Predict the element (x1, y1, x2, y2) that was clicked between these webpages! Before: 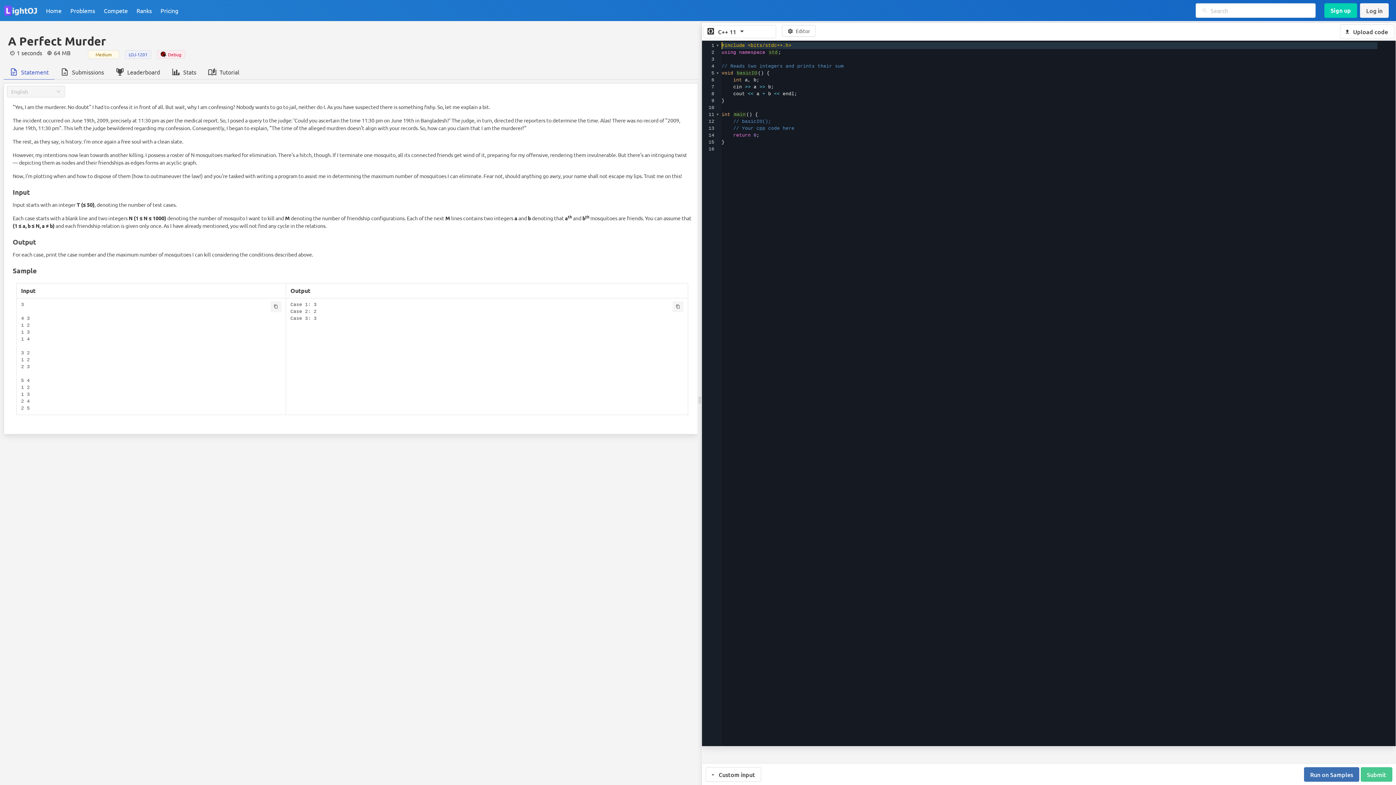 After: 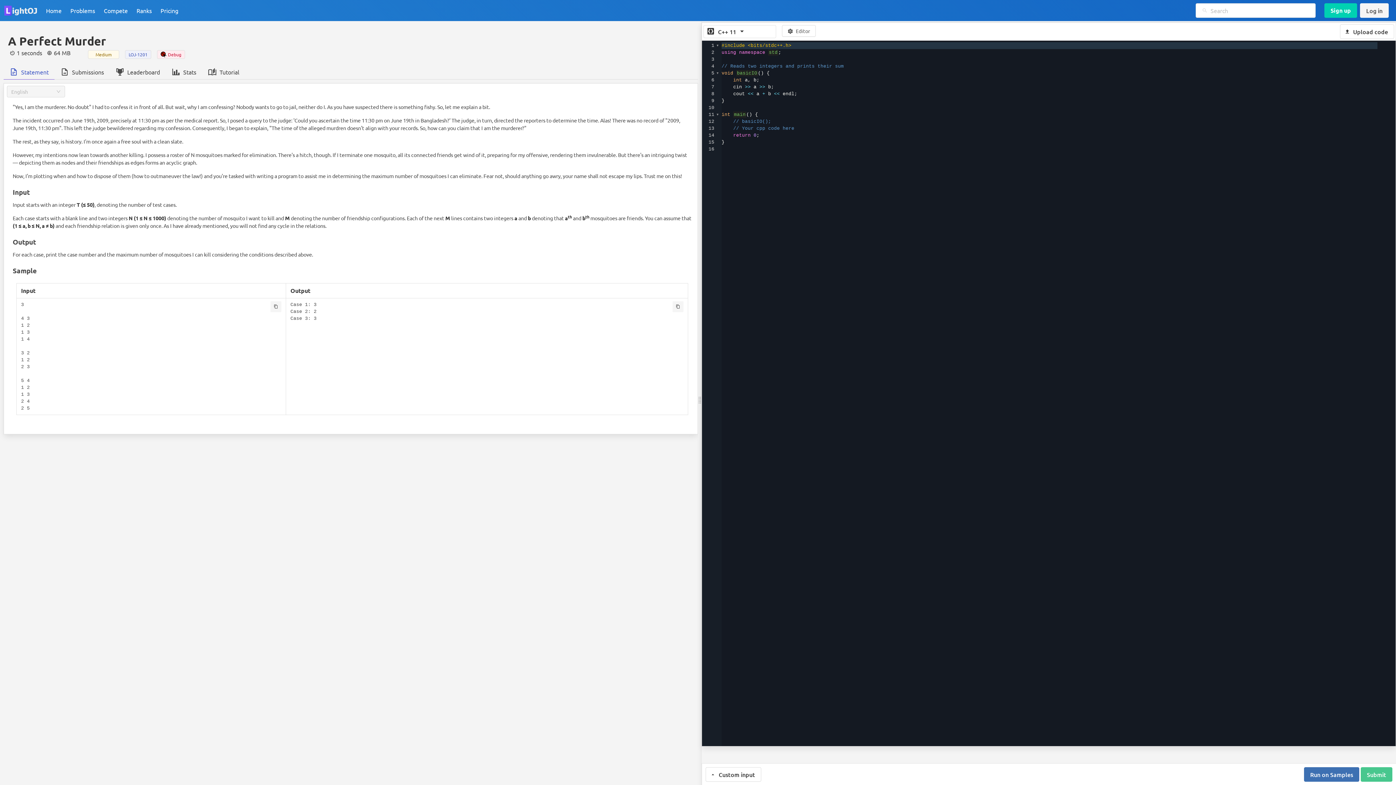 Action: label: Statement bbox: (3, 64, 54, 79)